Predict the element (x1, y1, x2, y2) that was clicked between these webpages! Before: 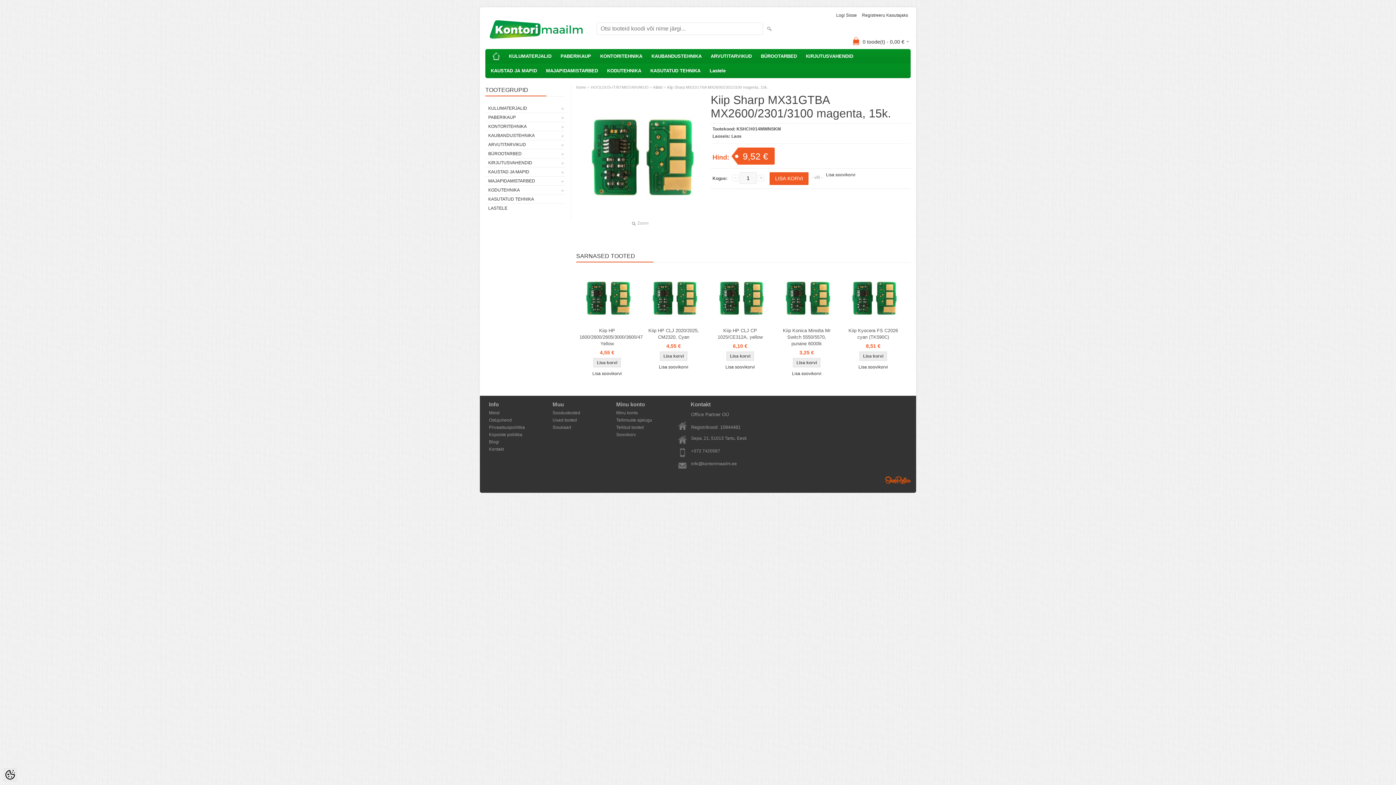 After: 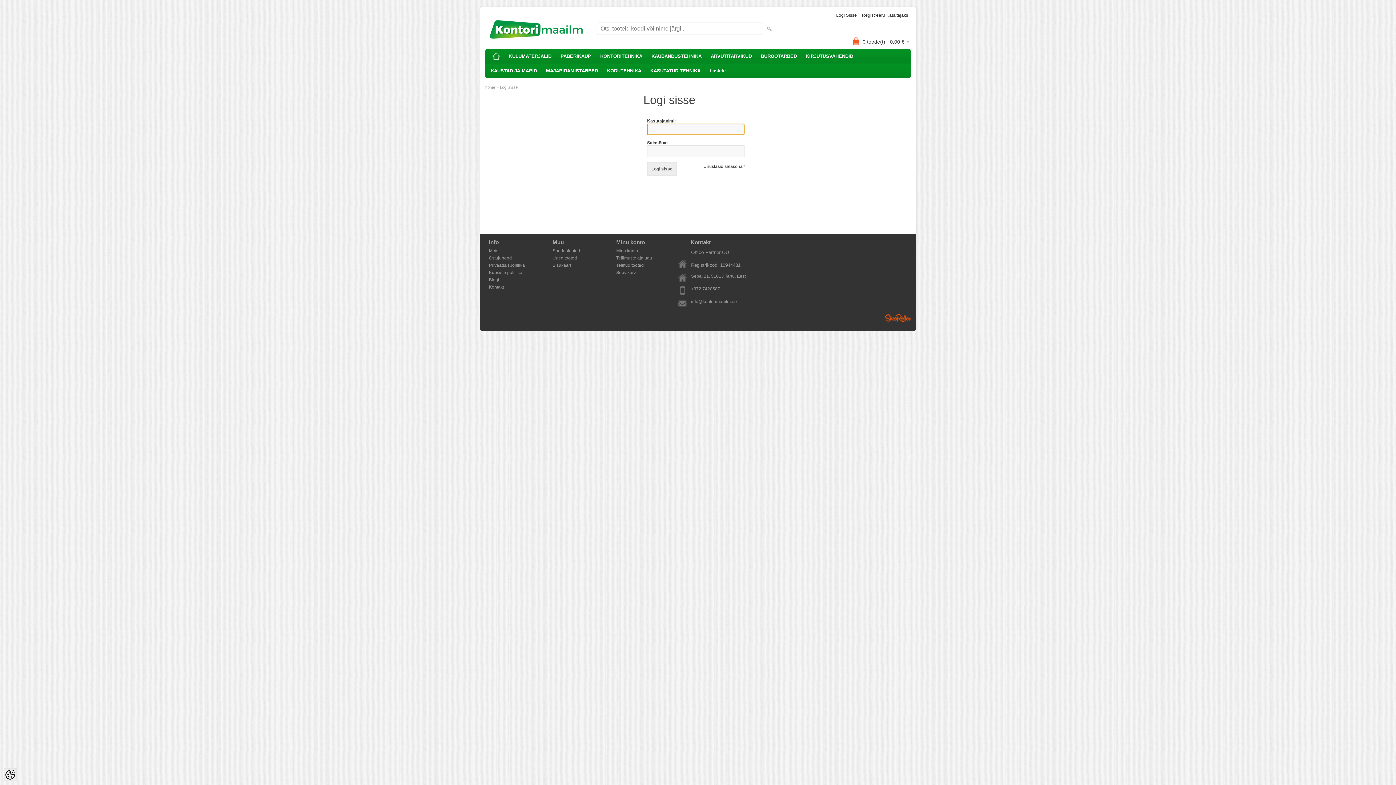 Action: label: Tellitud tooted bbox: (614, 424, 669, 431)